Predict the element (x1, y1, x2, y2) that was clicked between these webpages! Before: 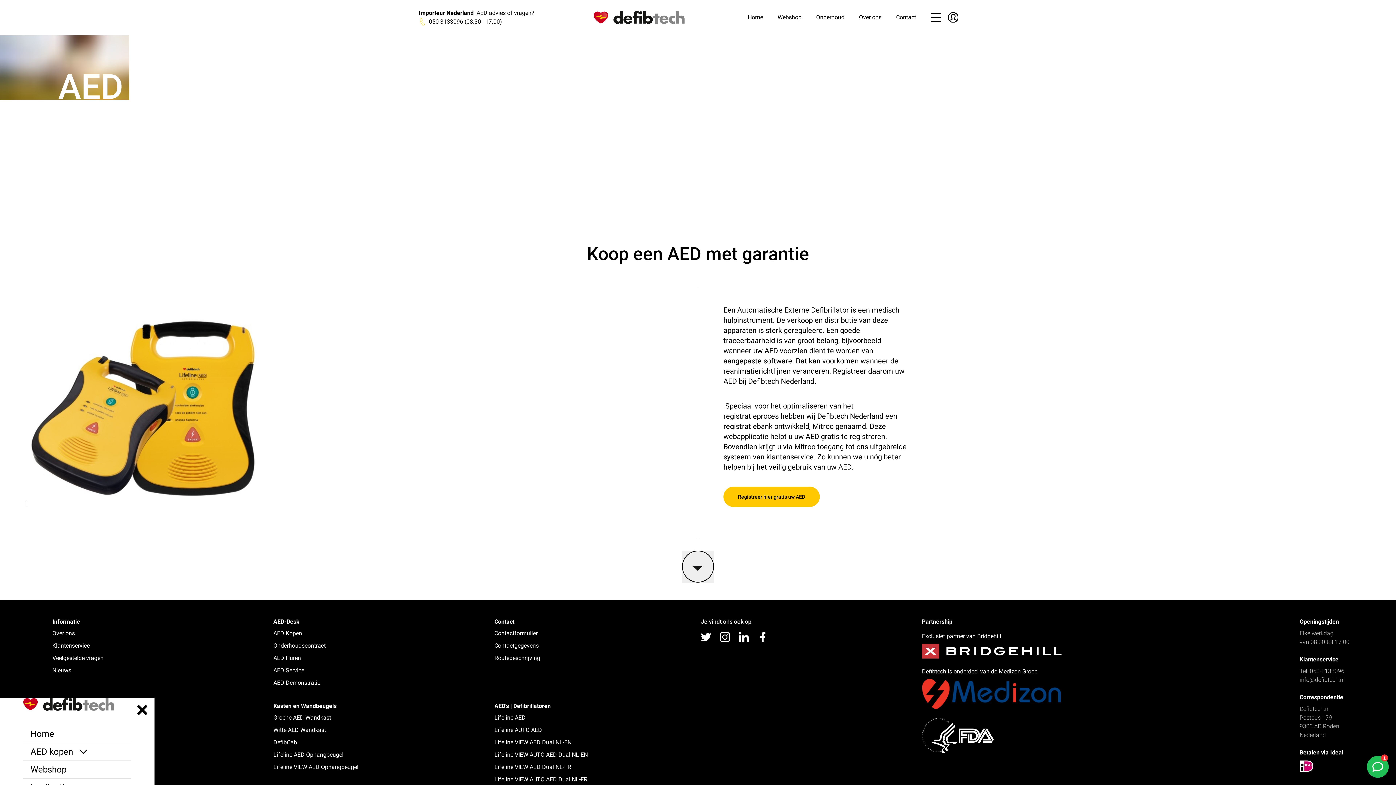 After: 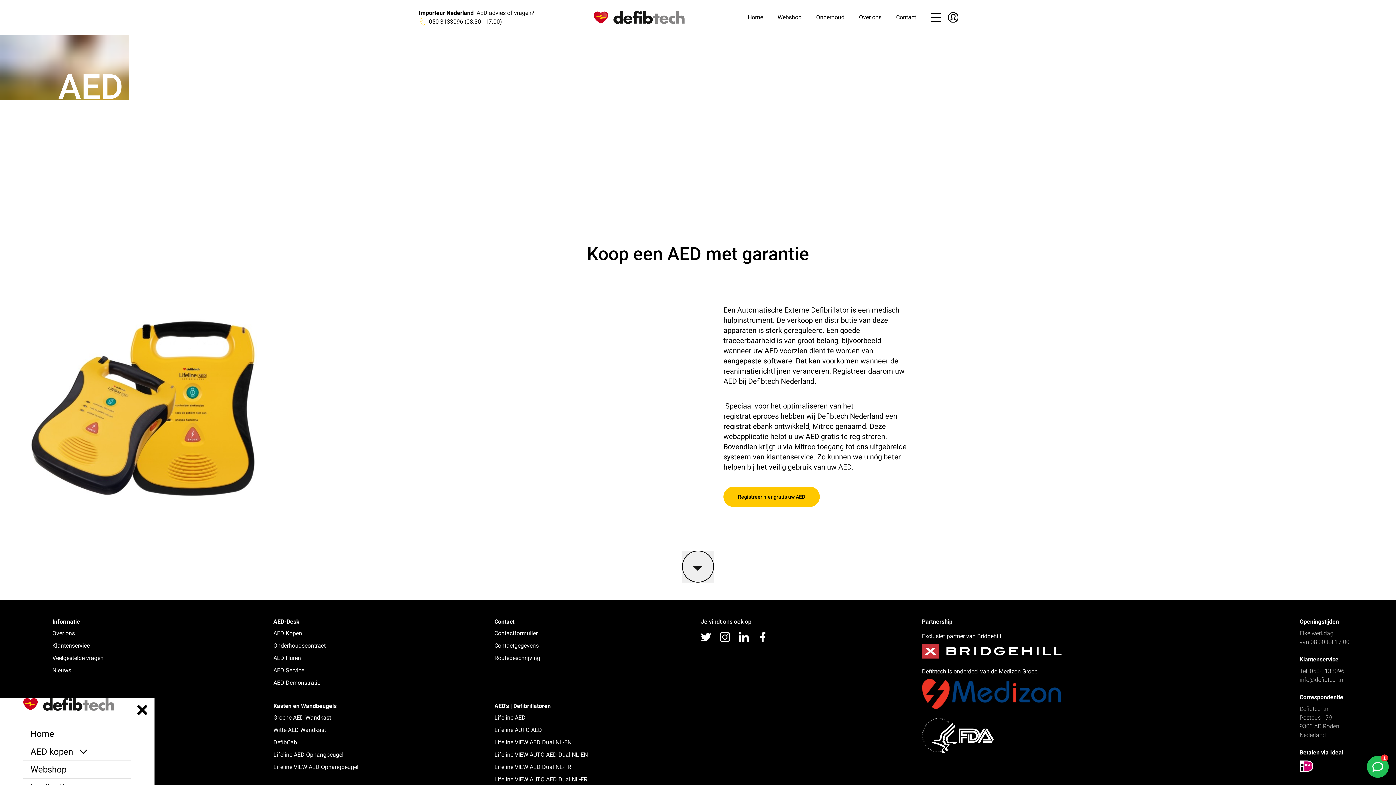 Action: bbox: (738, 632, 749, 642)